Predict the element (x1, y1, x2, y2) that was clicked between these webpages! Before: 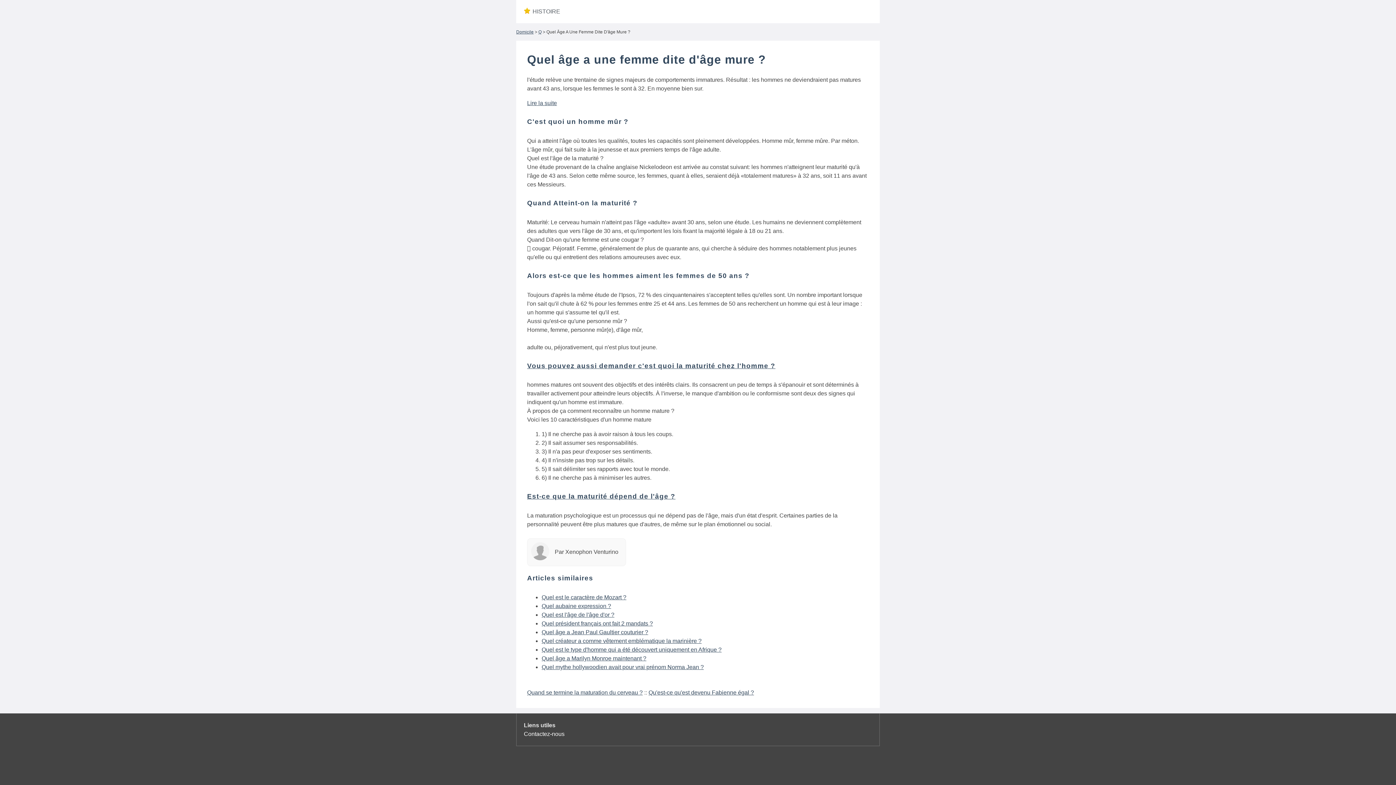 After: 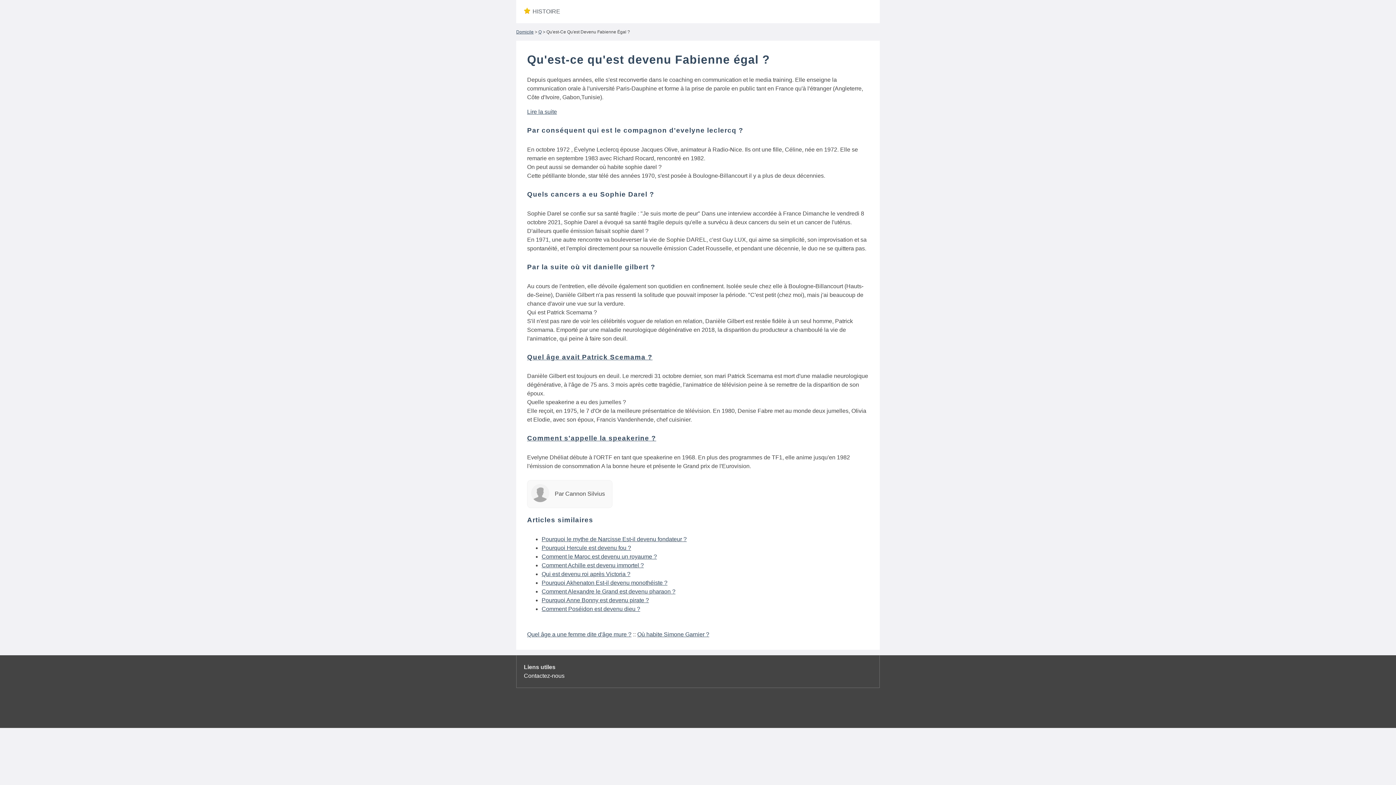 Action: bbox: (648, 689, 754, 695) label: Qu'est-ce qu'est devenu Fabienne égal ?